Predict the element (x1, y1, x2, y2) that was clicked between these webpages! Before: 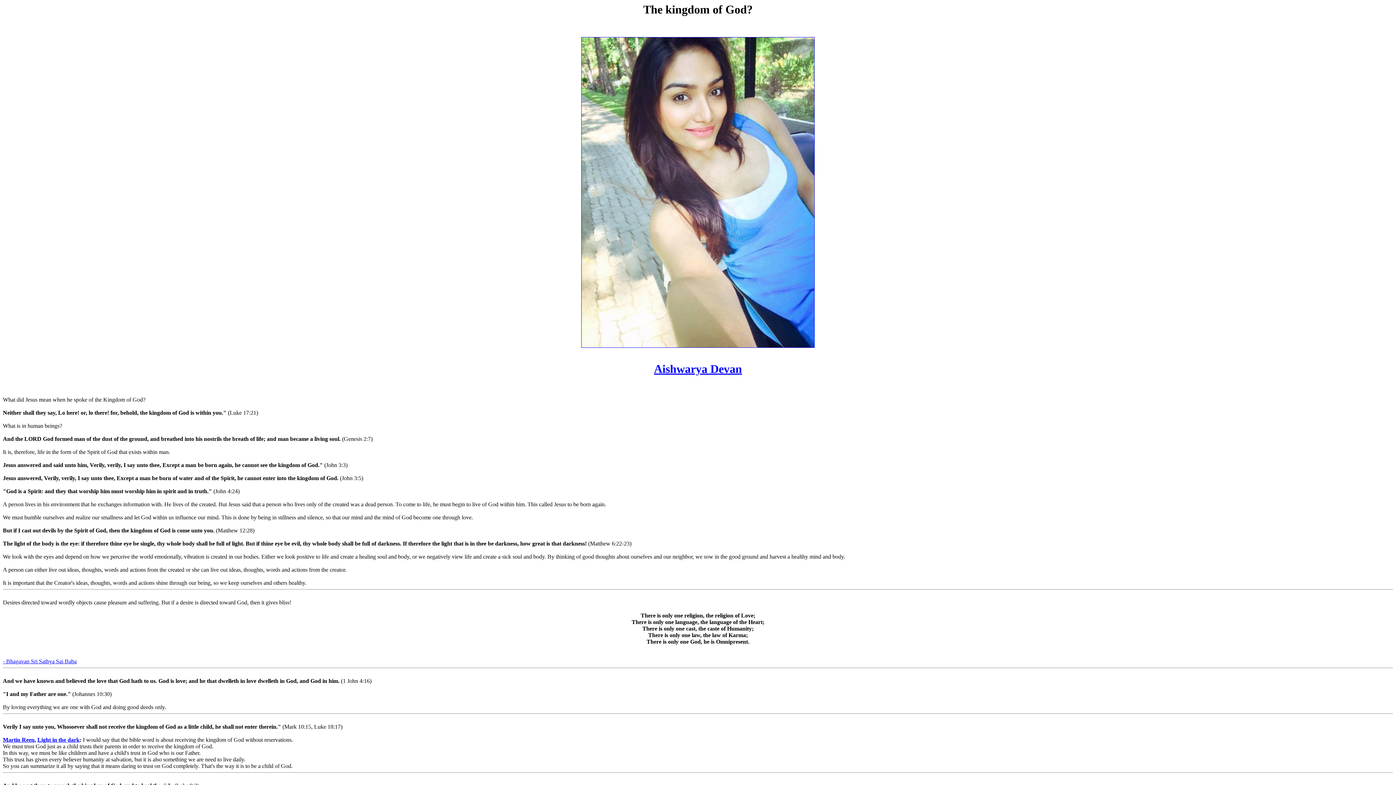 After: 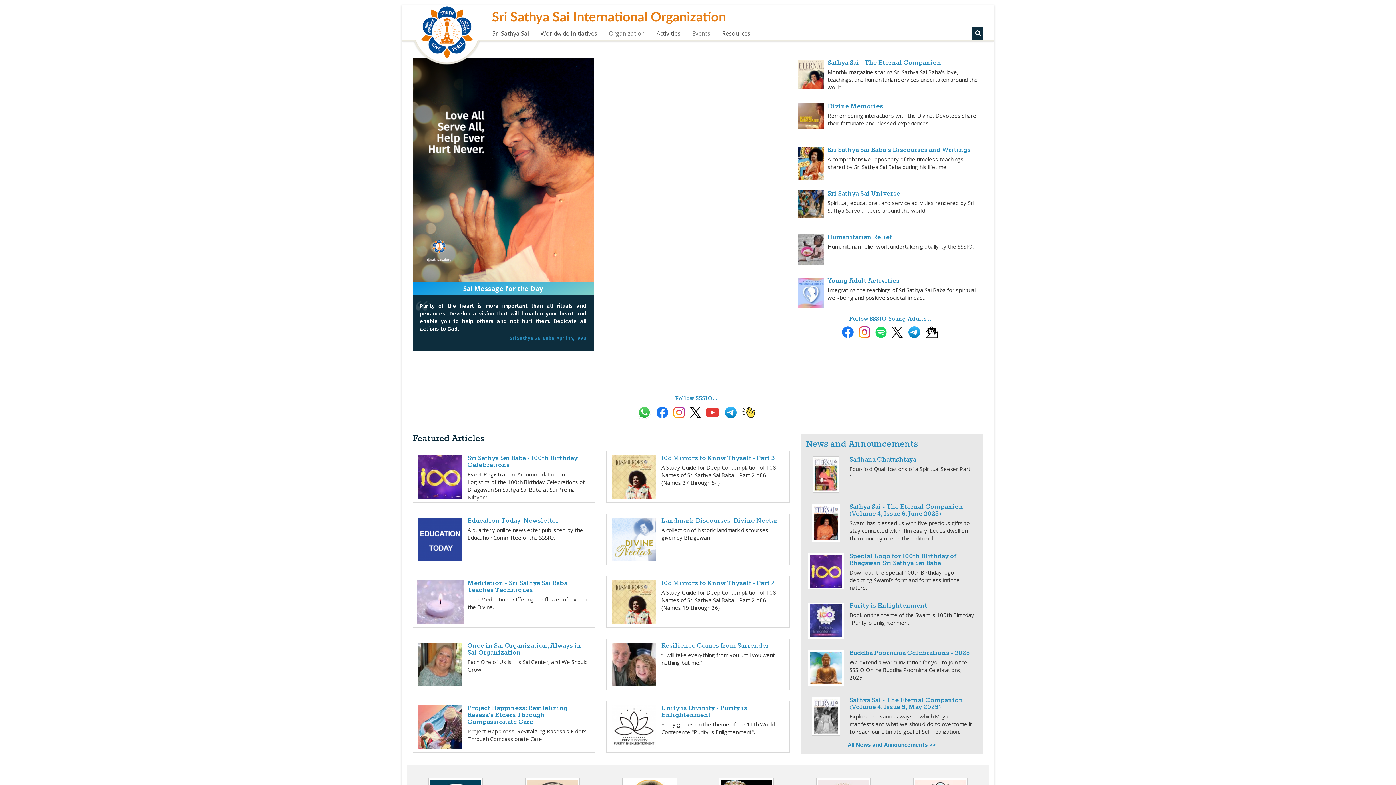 Action: bbox: (2, 658, 76, 664) label: - Bhagavan Sri Sathya Sai Baba